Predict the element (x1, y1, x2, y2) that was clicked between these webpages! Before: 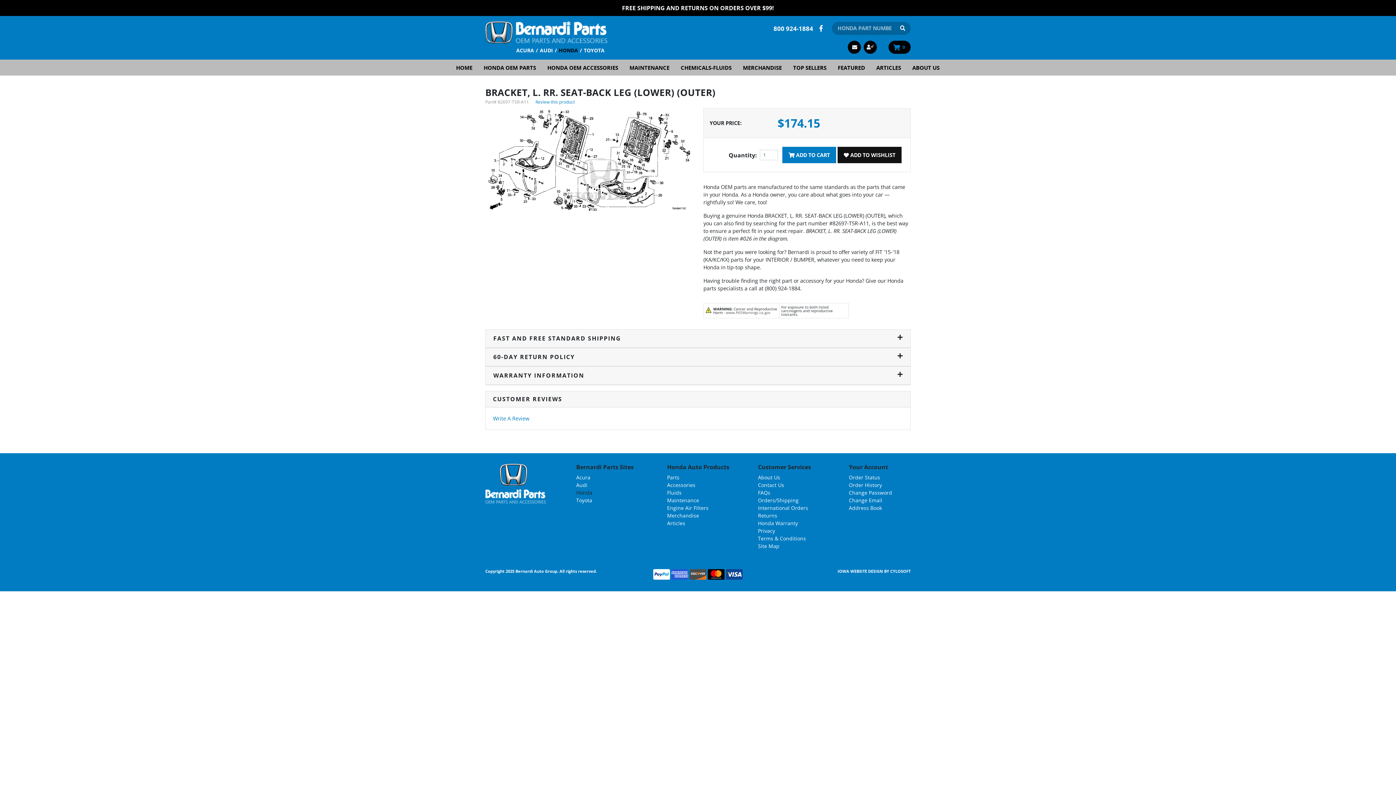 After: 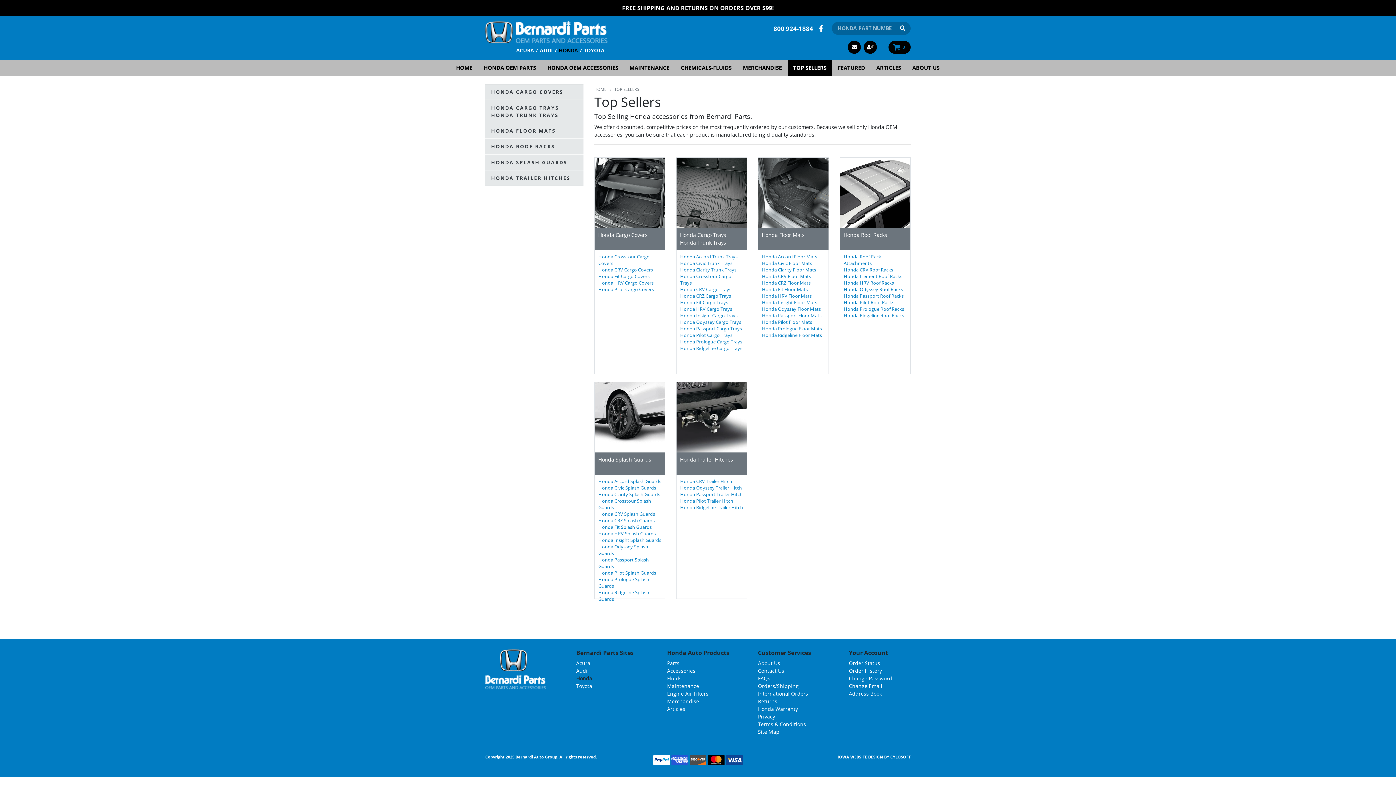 Action: bbox: (787, 59, 832, 75) label: TOP SELLERS